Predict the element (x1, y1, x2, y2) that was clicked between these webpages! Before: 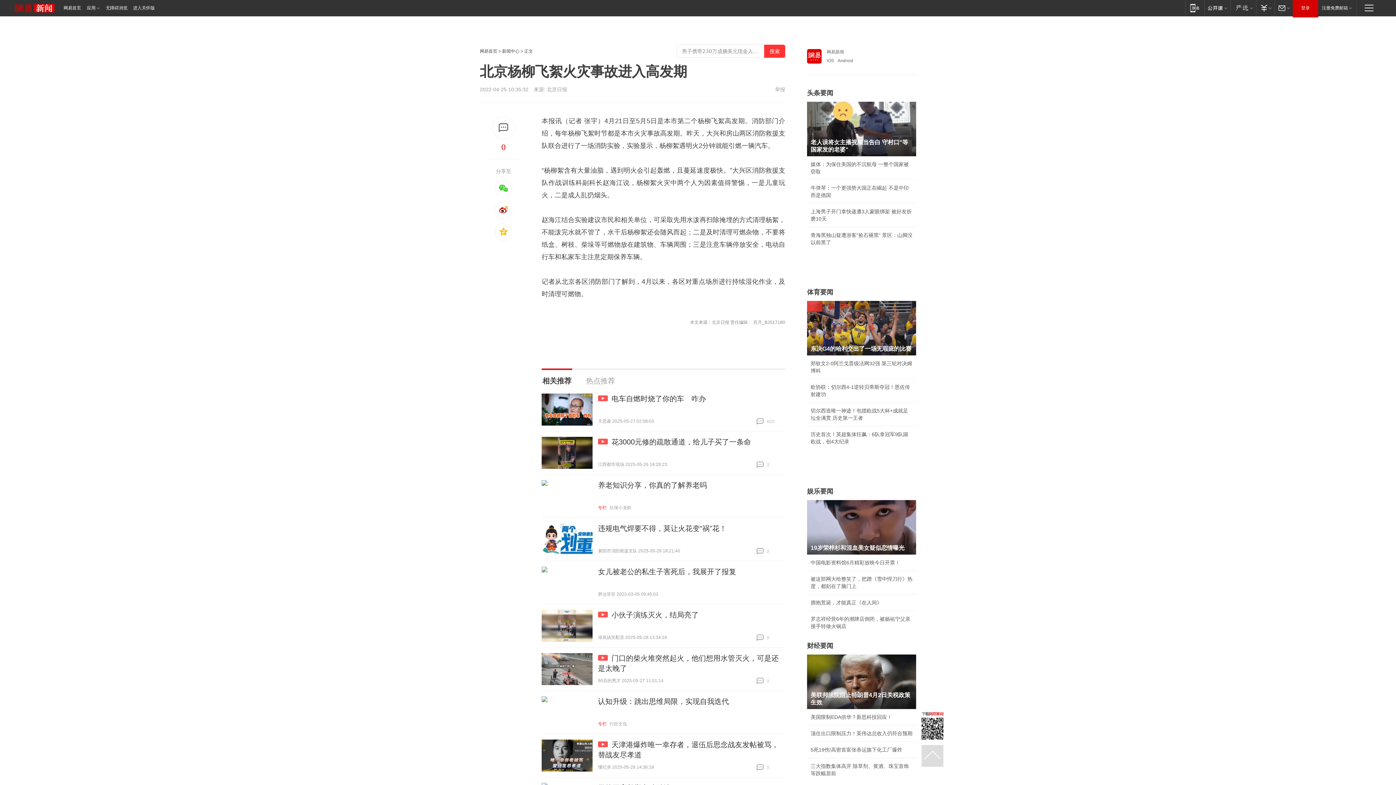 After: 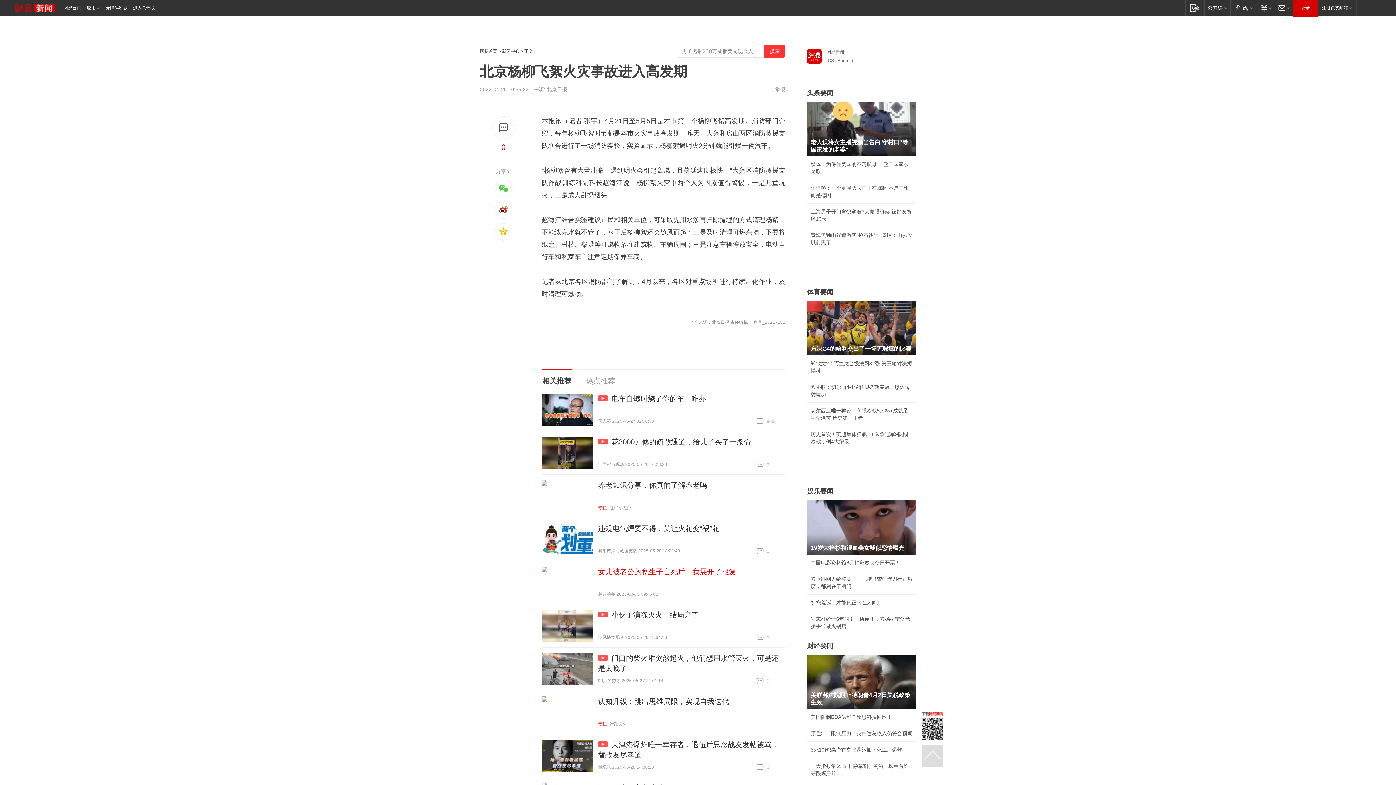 Action: bbox: (598, 568, 736, 576) label: 女儿被老公的私生子害死后，我展开了报复